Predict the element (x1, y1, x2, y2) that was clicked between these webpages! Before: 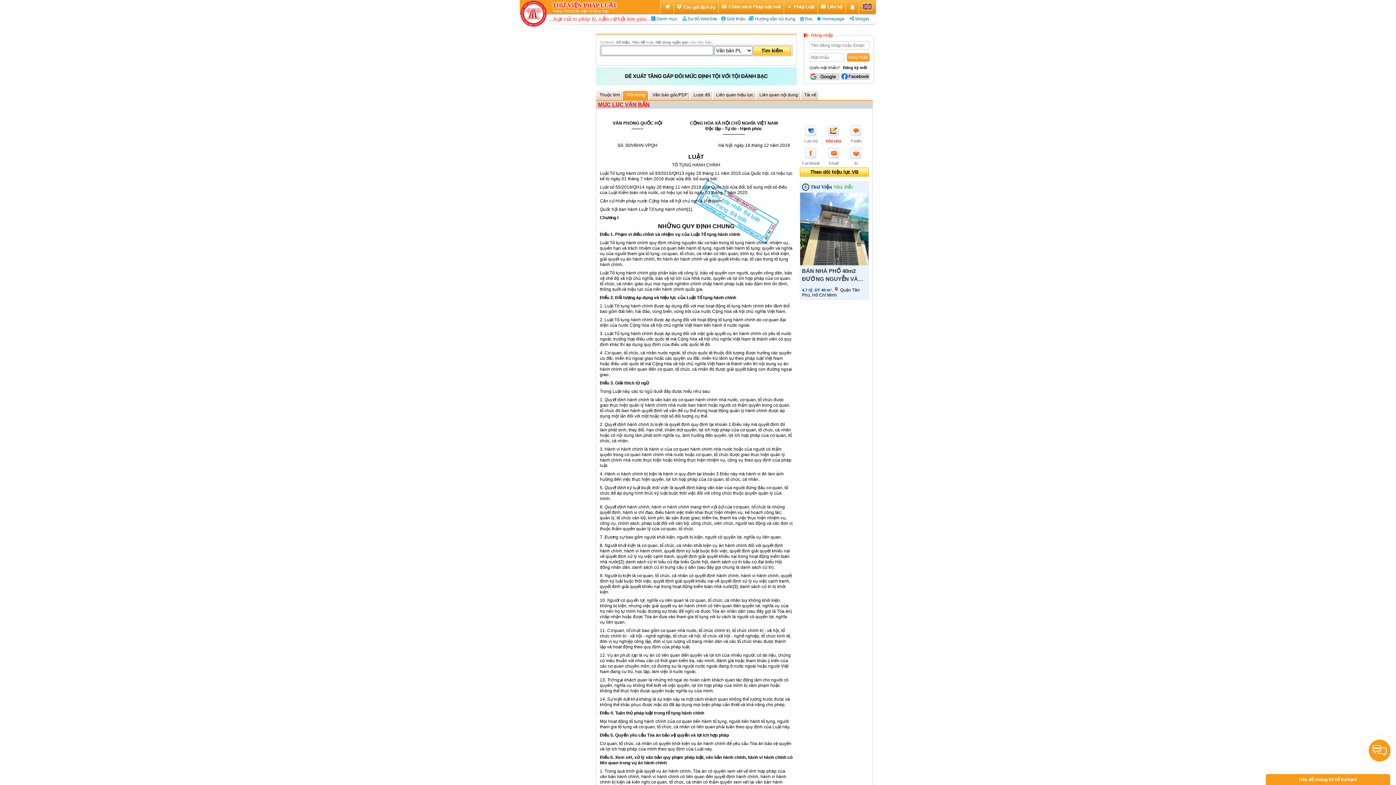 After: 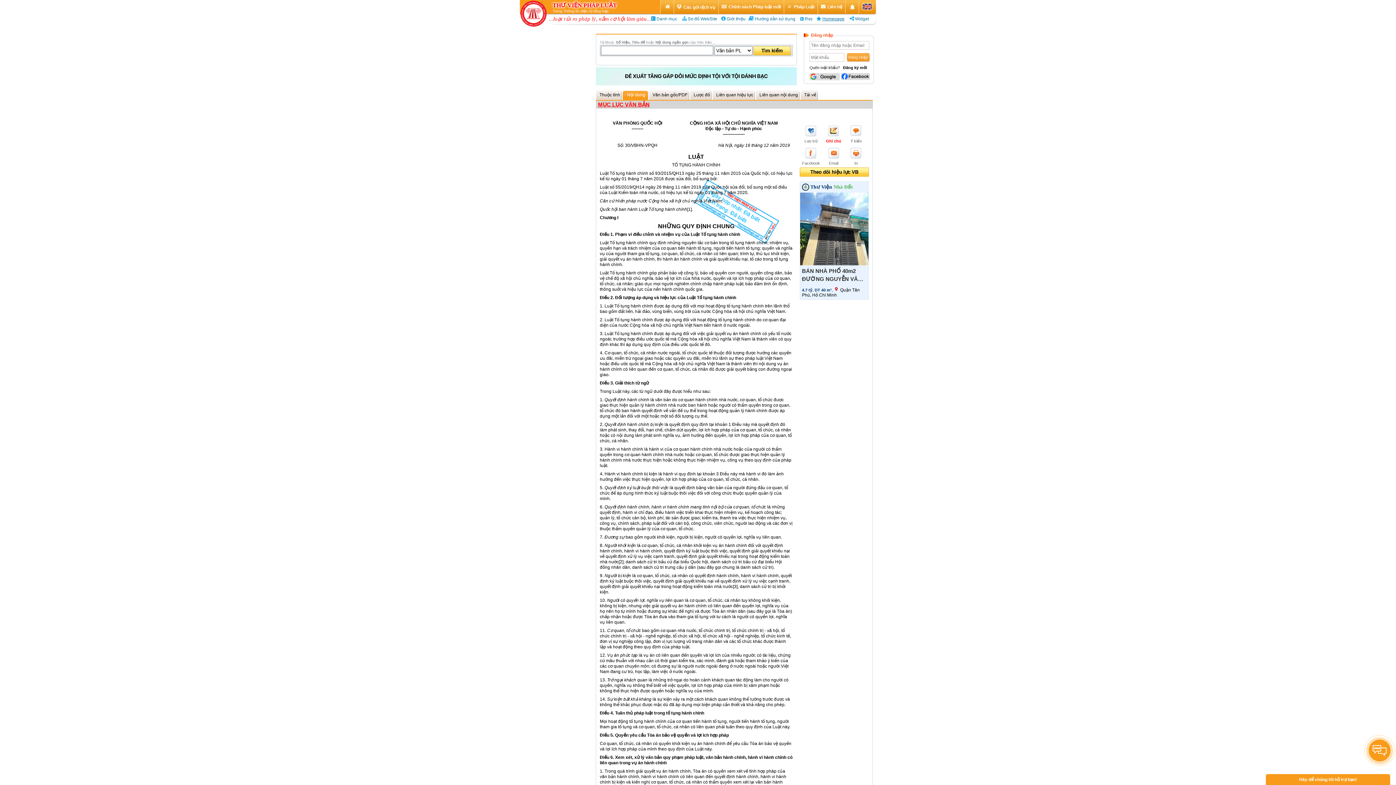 Action: bbox: (821, 16, 844, 21) label: Homepage